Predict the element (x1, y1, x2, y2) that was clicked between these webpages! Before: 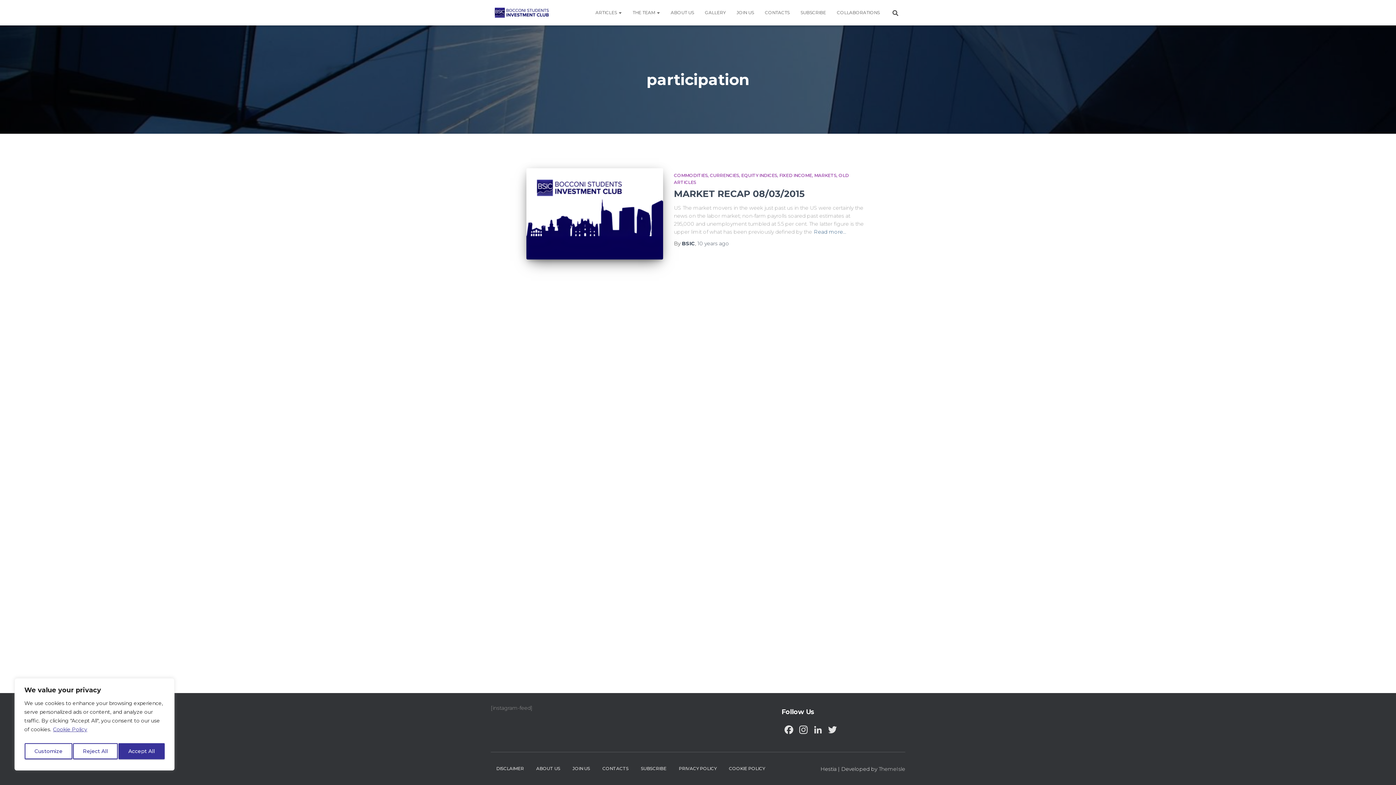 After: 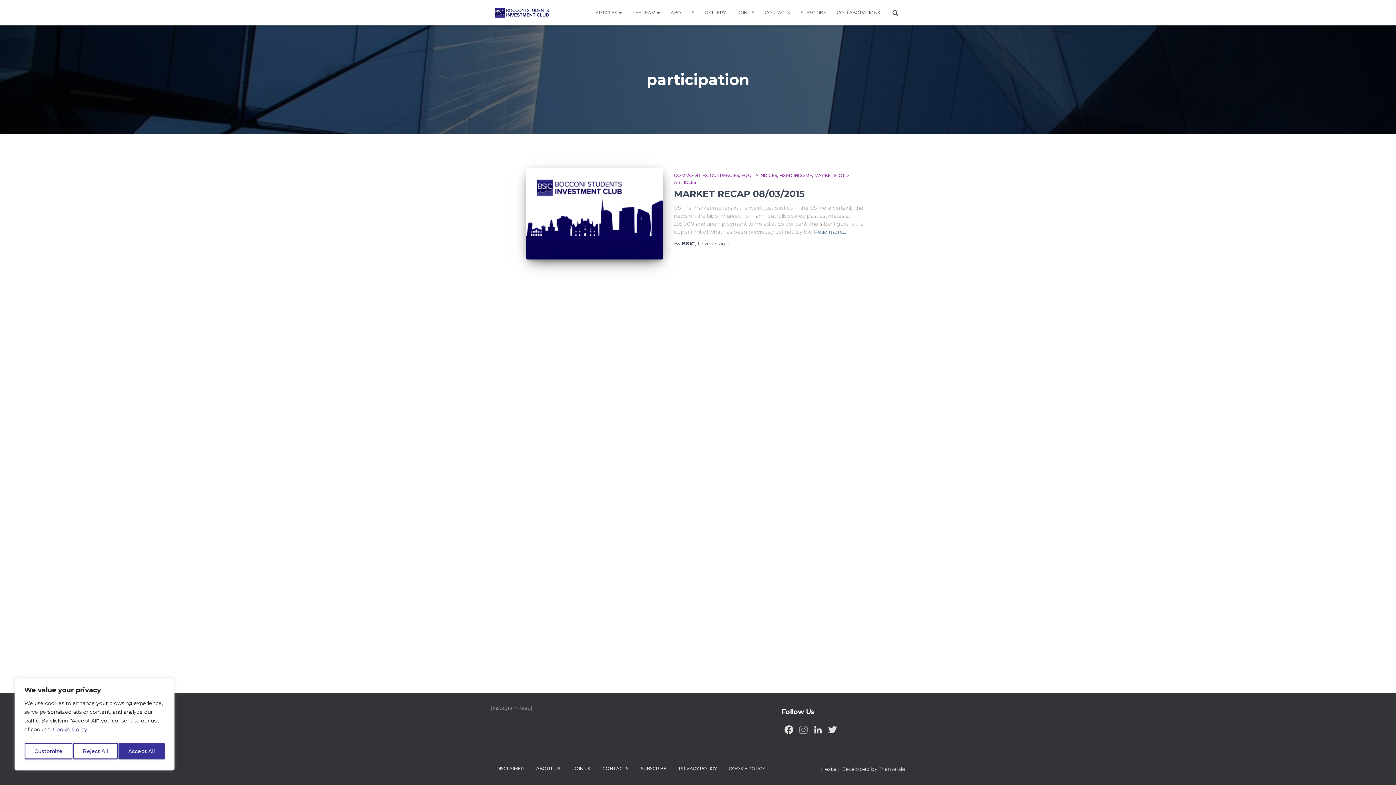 Action: bbox: (796, 724, 810, 737) label: Instagram